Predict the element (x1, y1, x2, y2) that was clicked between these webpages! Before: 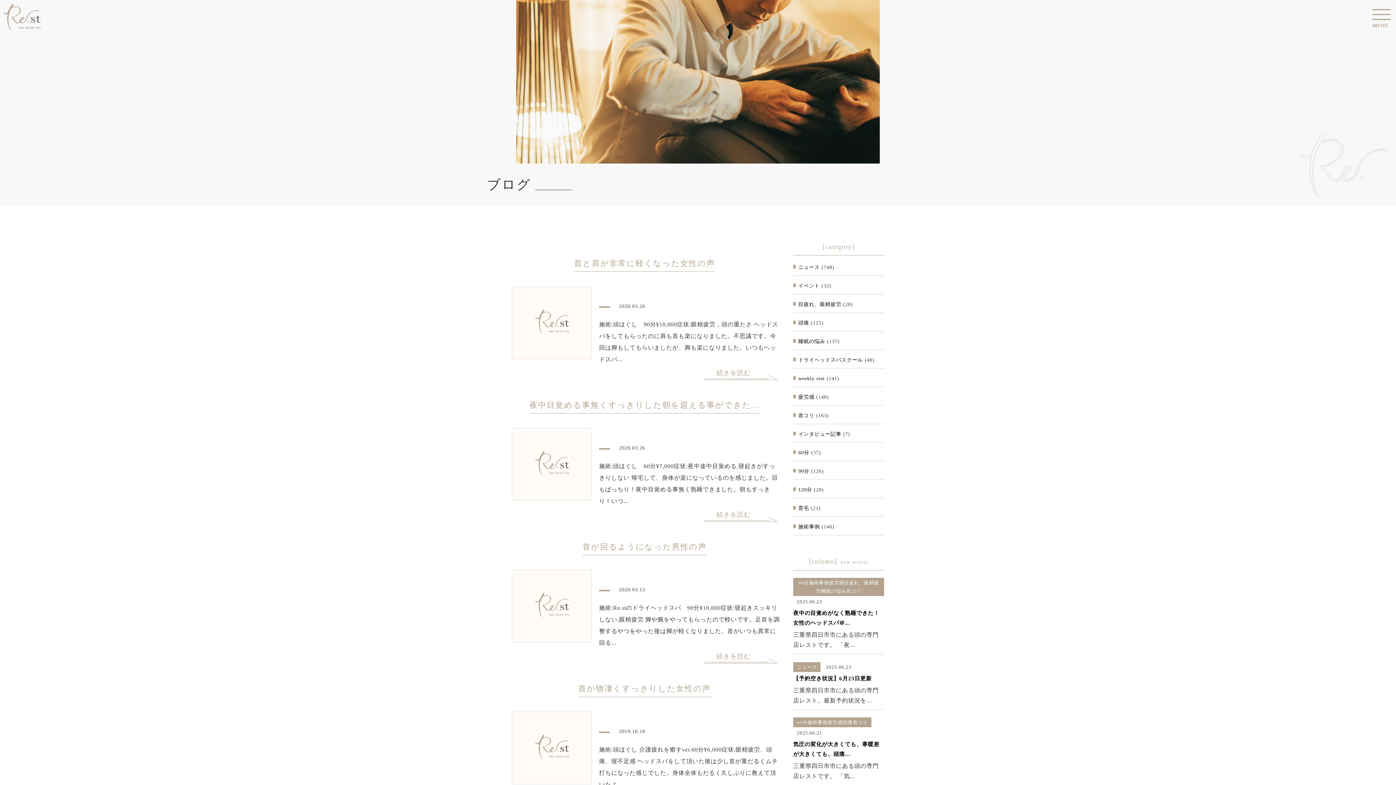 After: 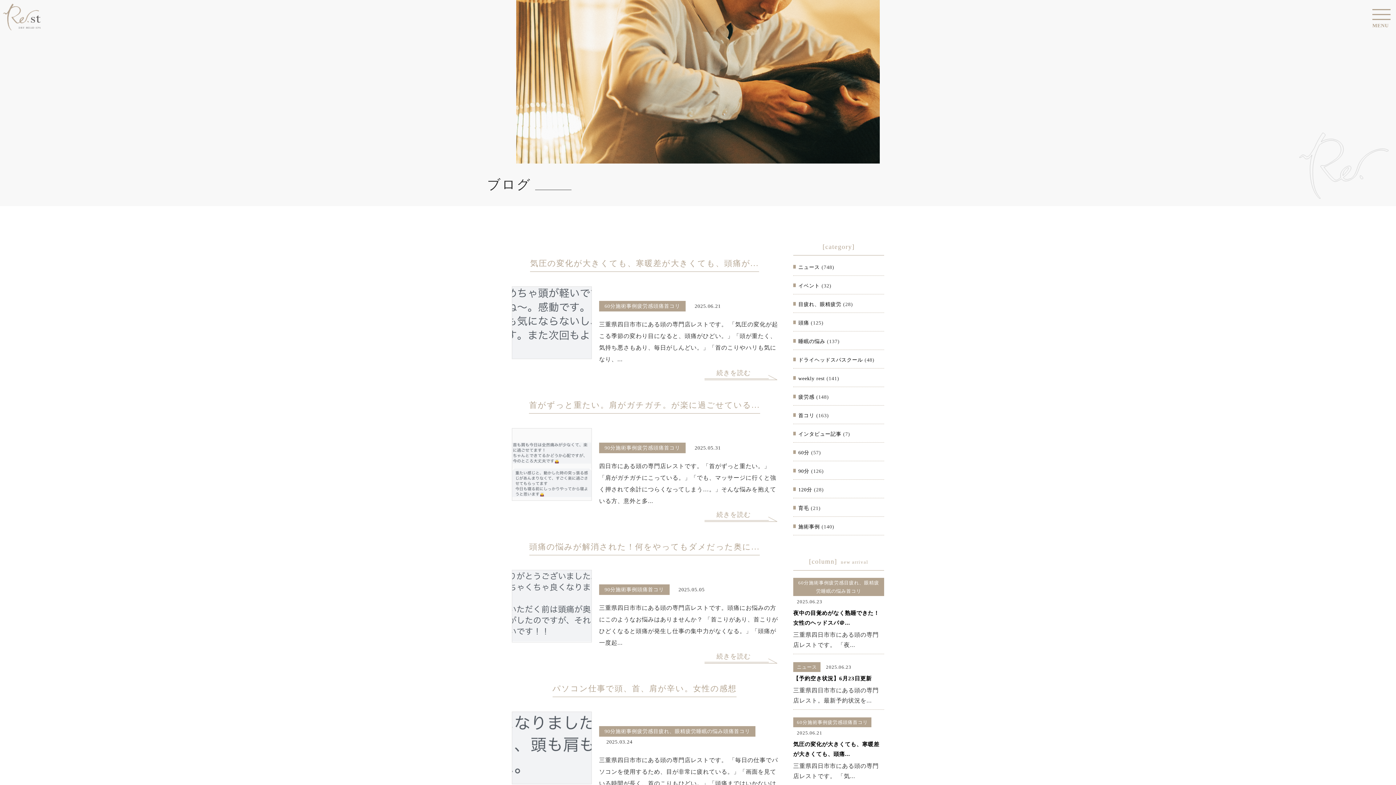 Action: bbox: (798, 320, 809, 325) label: 頭痛